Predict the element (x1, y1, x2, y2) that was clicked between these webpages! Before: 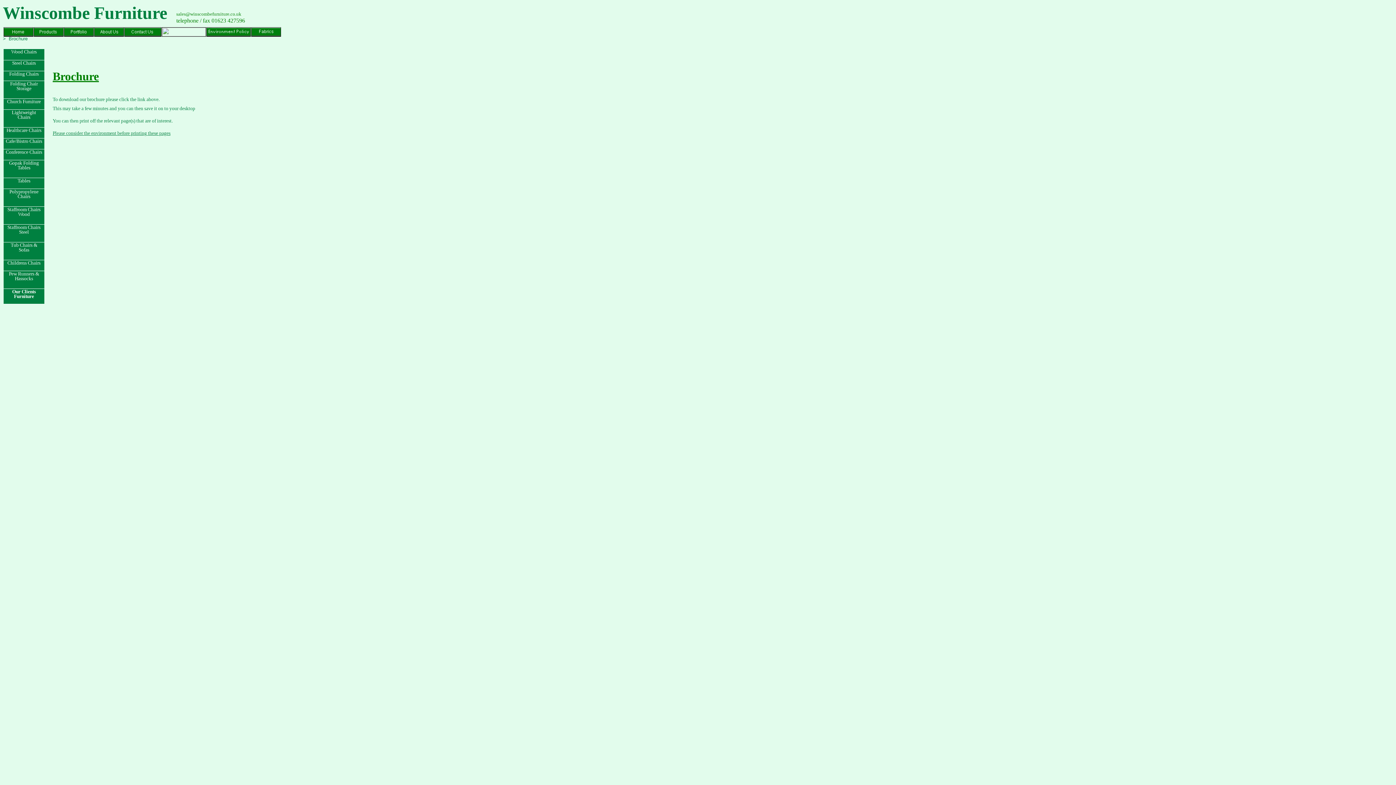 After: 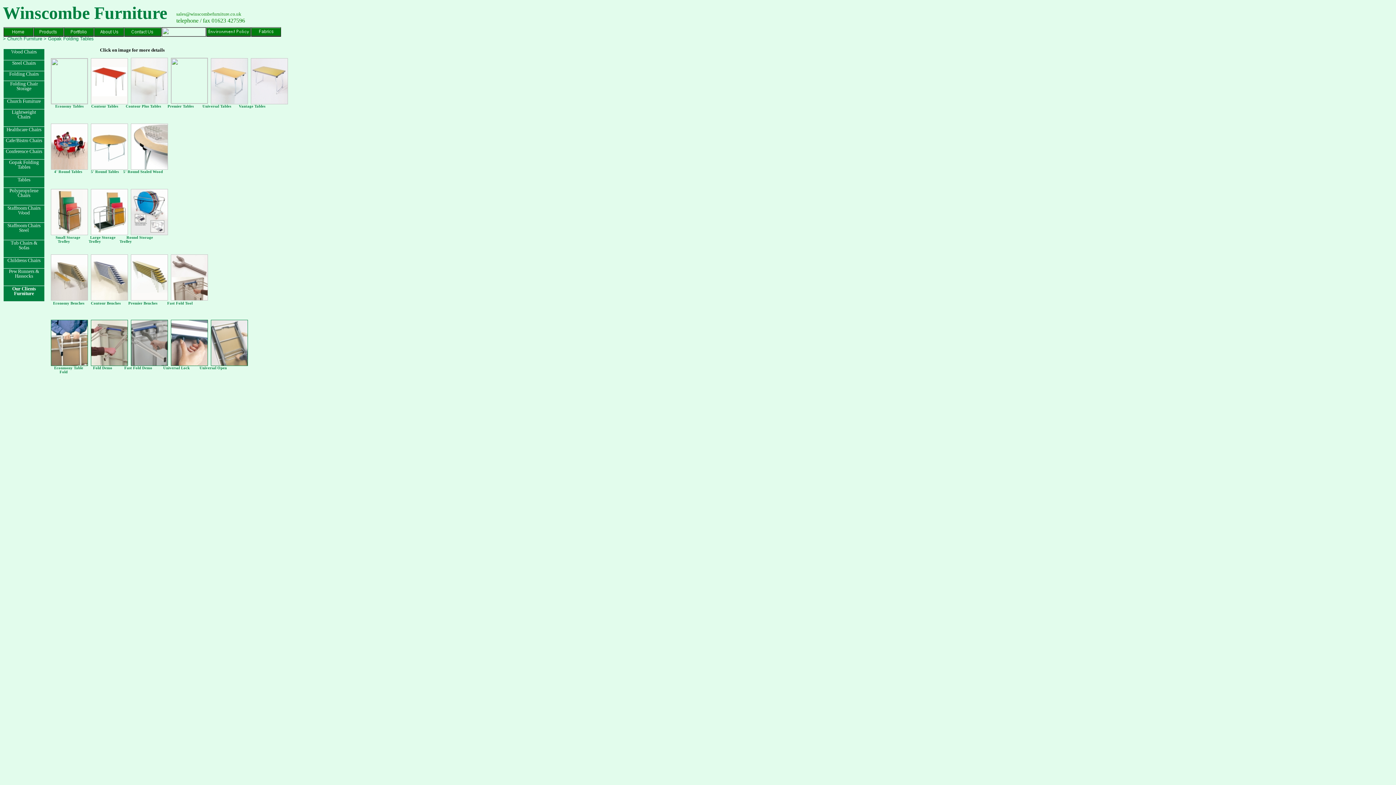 Action: bbox: (9, 160, 38, 170) label: Gopak Folding Tables